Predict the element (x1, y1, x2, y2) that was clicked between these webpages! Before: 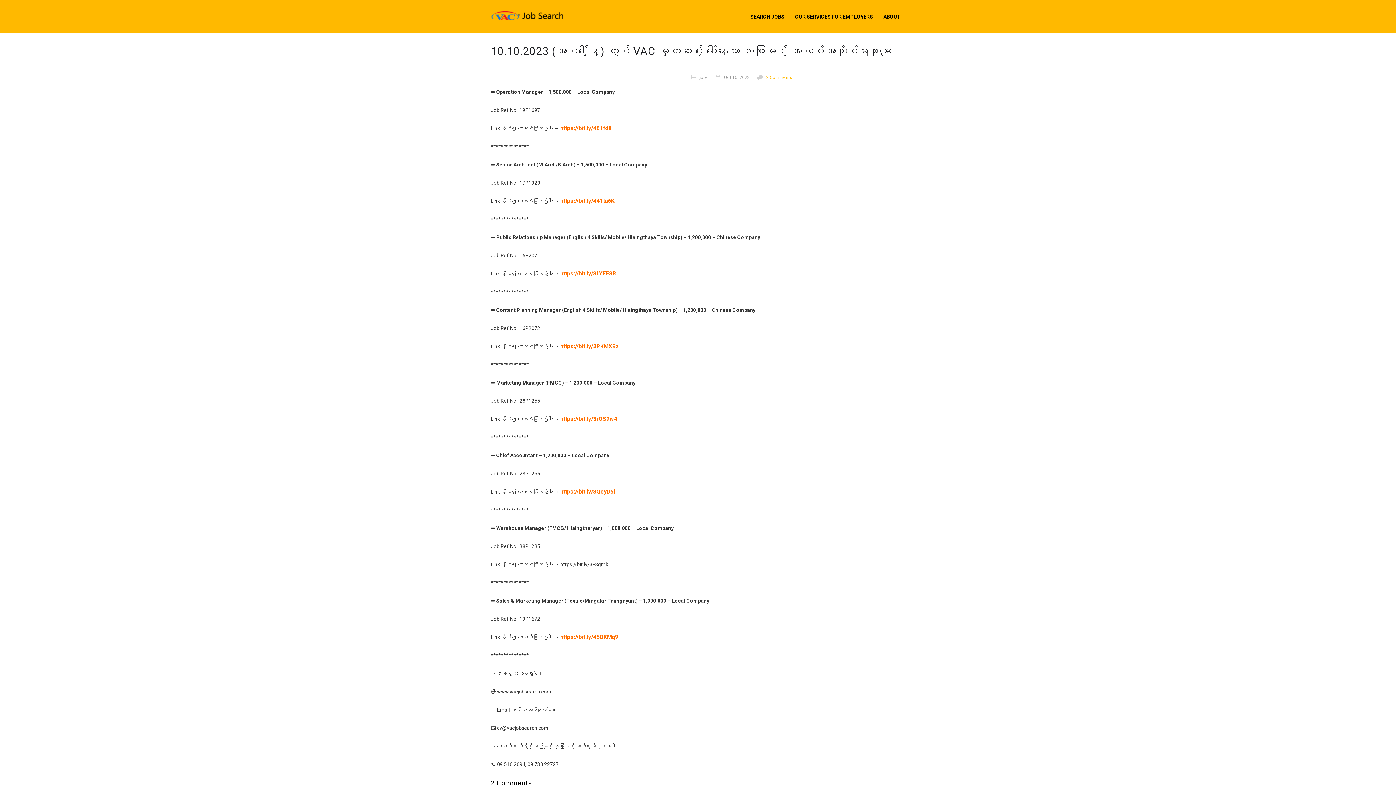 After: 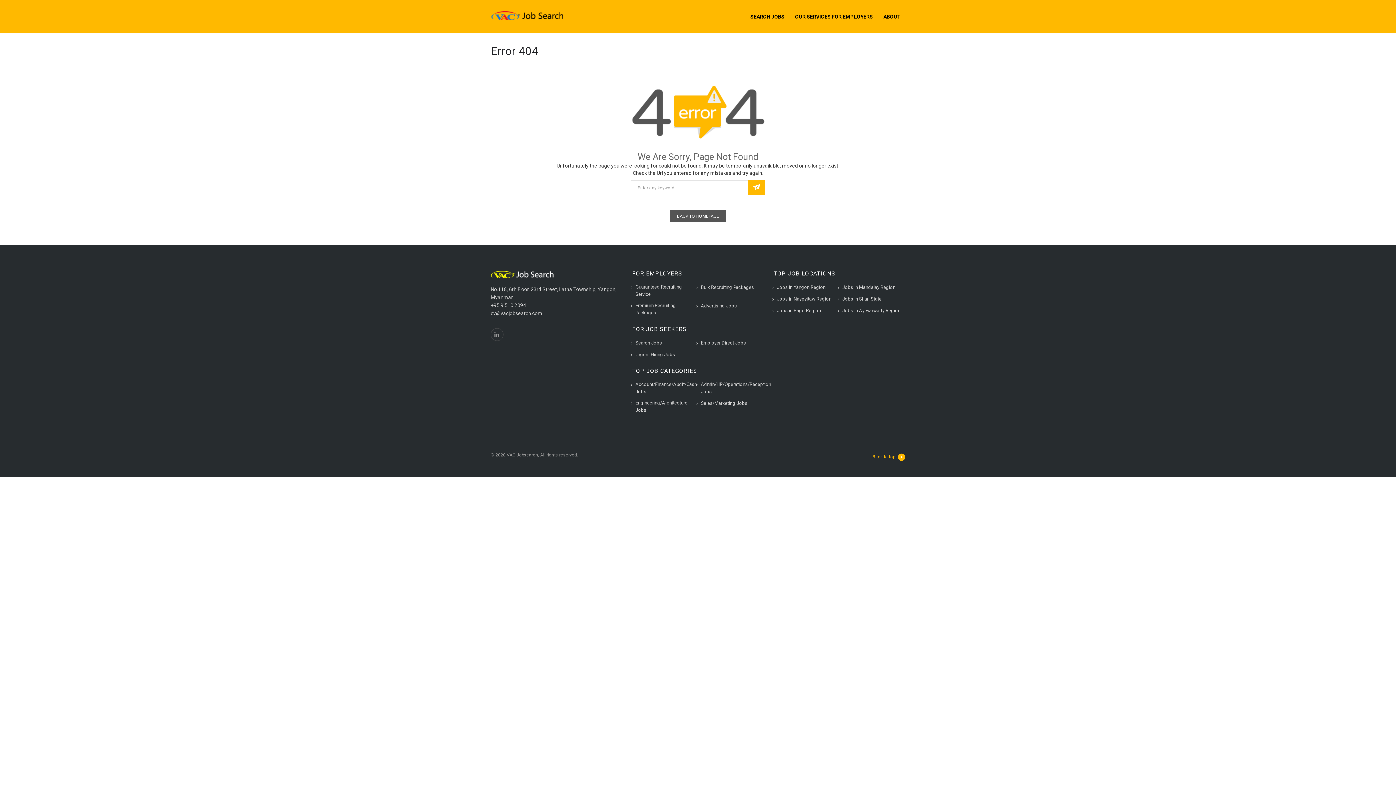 Action: bbox: (560, 270, 616, 277) label: https://bit.ly/3LYEE3R